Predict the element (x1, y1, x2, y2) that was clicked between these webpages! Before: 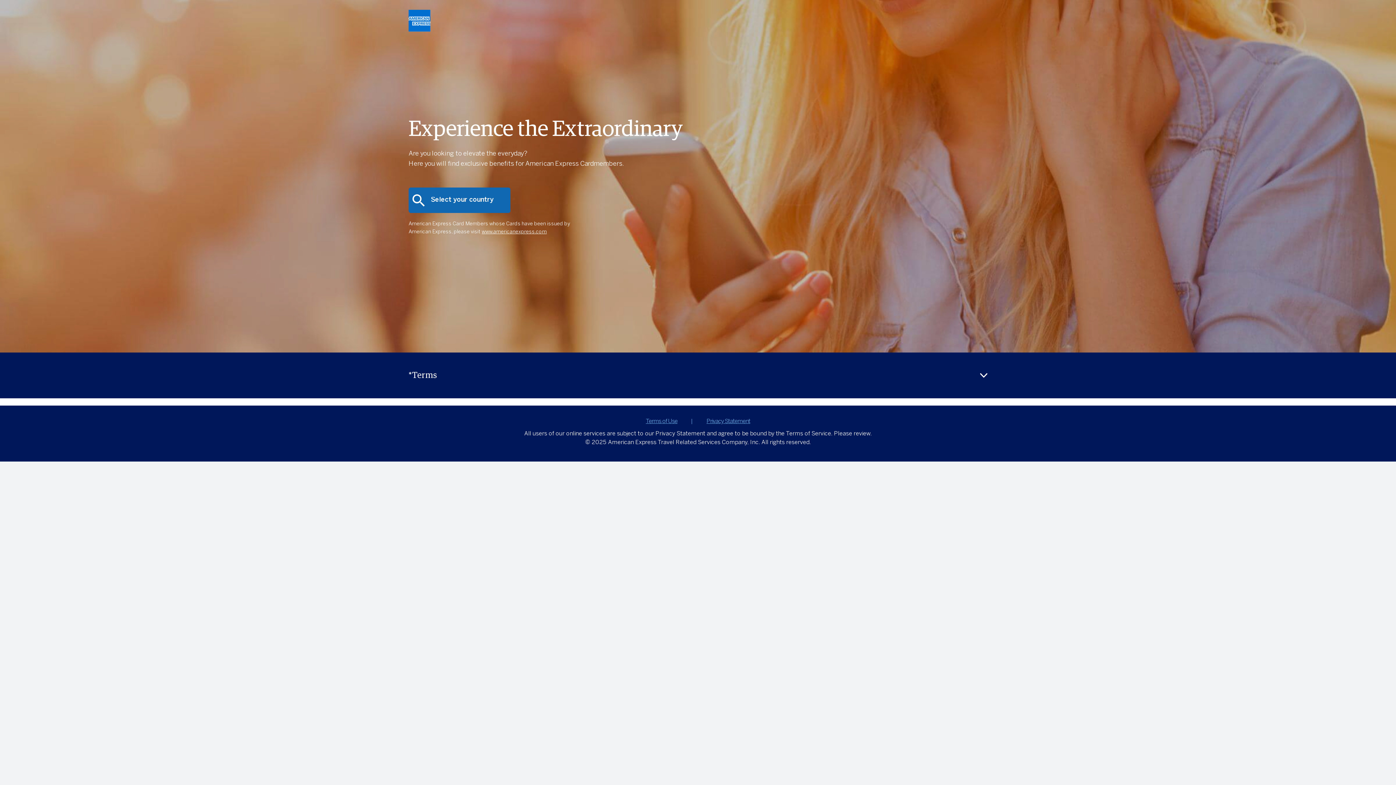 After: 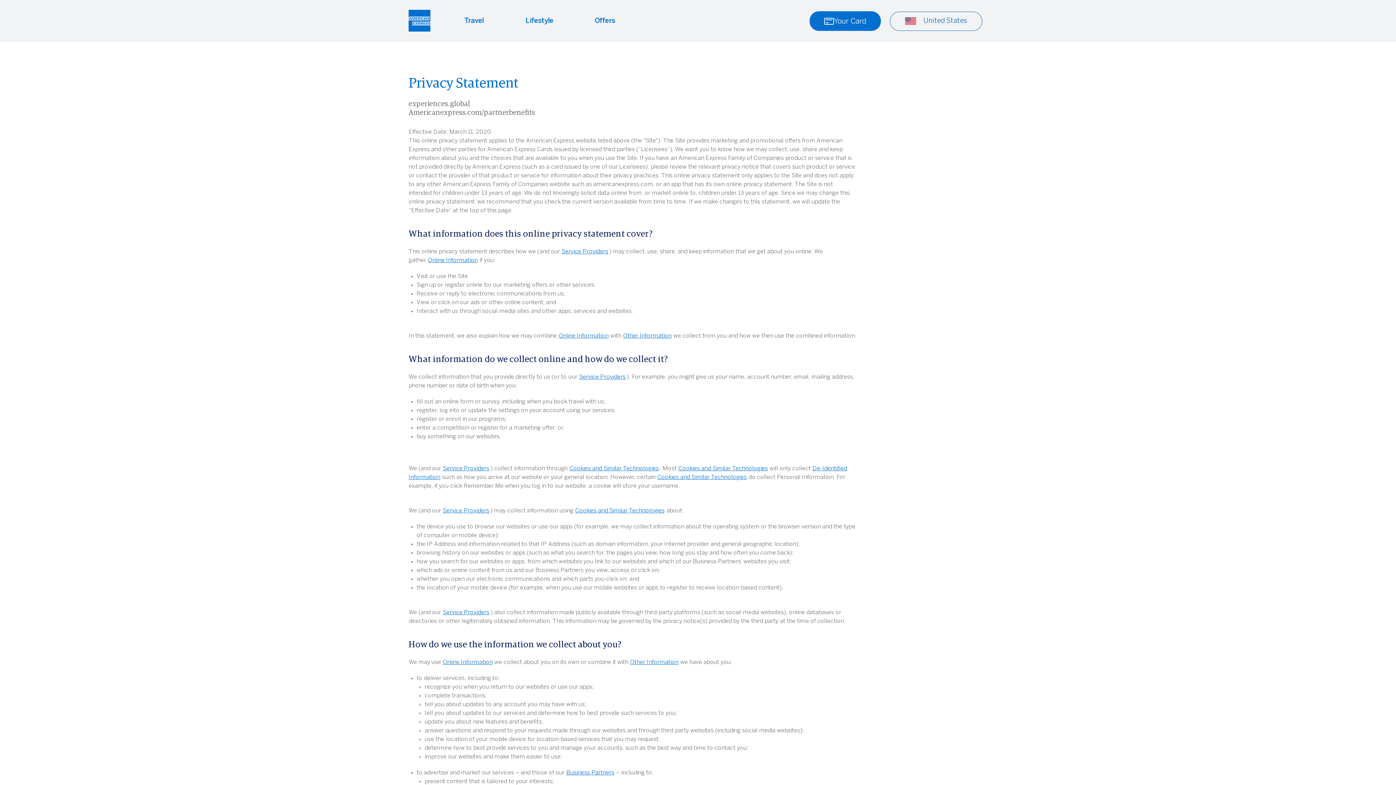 Action: label: Privacy Statement bbox: (706, 418, 750, 424)